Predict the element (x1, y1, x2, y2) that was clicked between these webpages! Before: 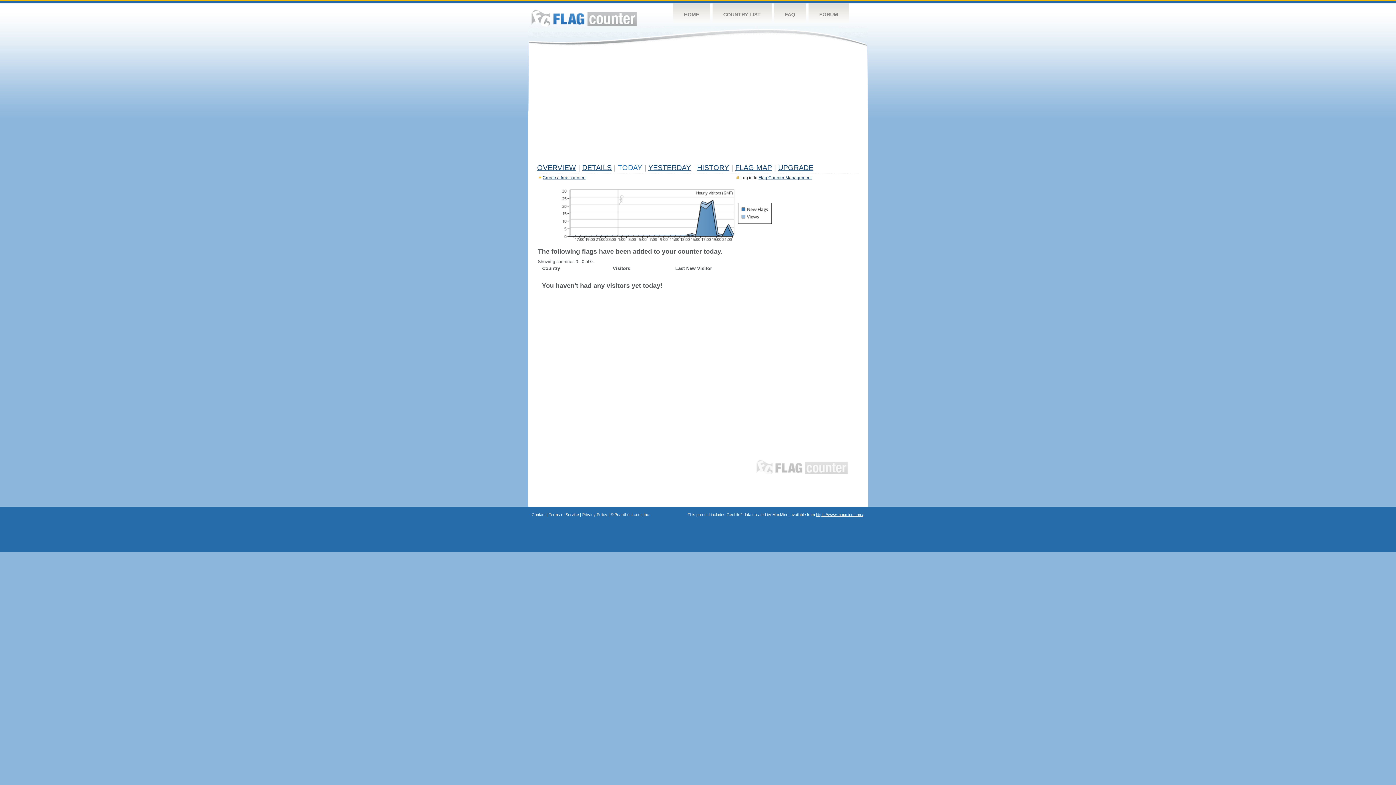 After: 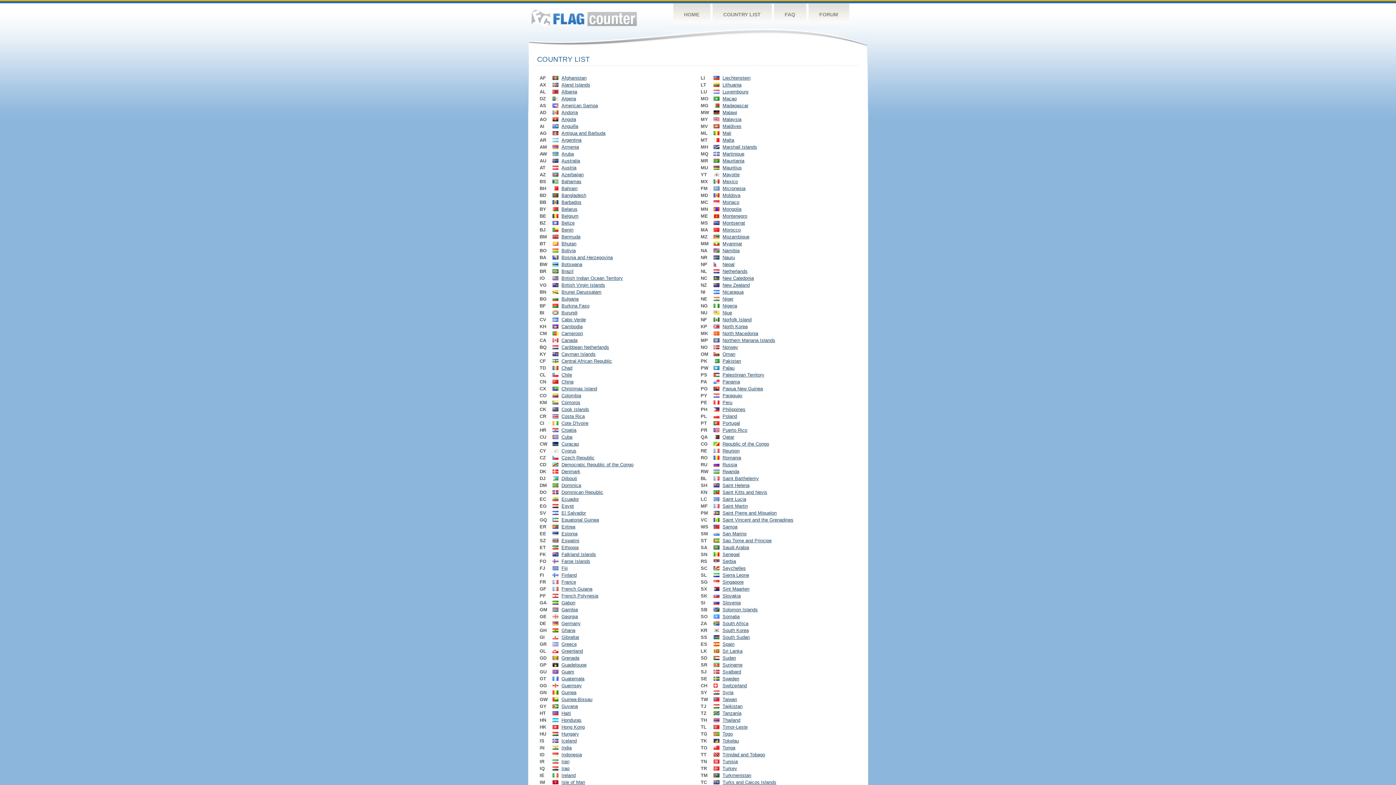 Action: label: COUNTRY LIST bbox: (712, 3, 771, 26)